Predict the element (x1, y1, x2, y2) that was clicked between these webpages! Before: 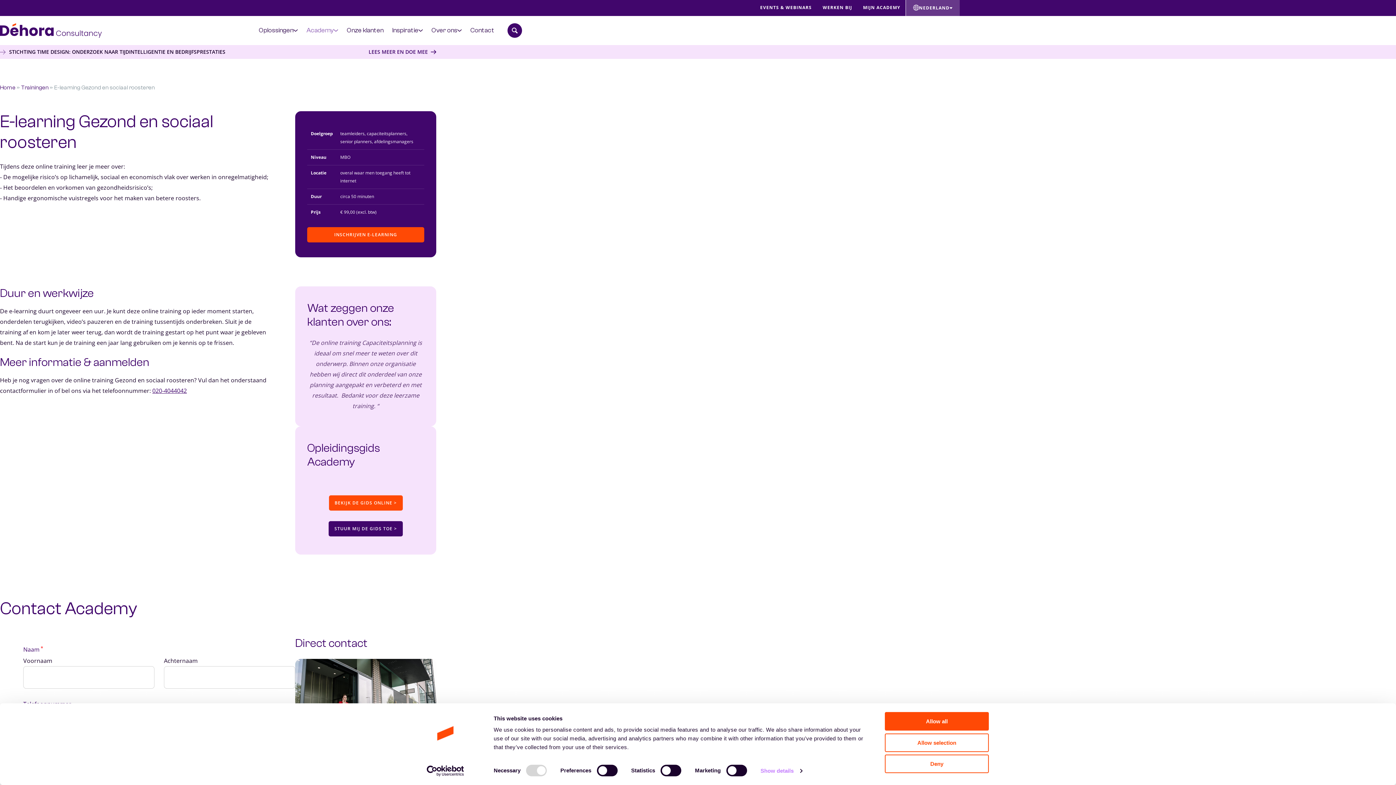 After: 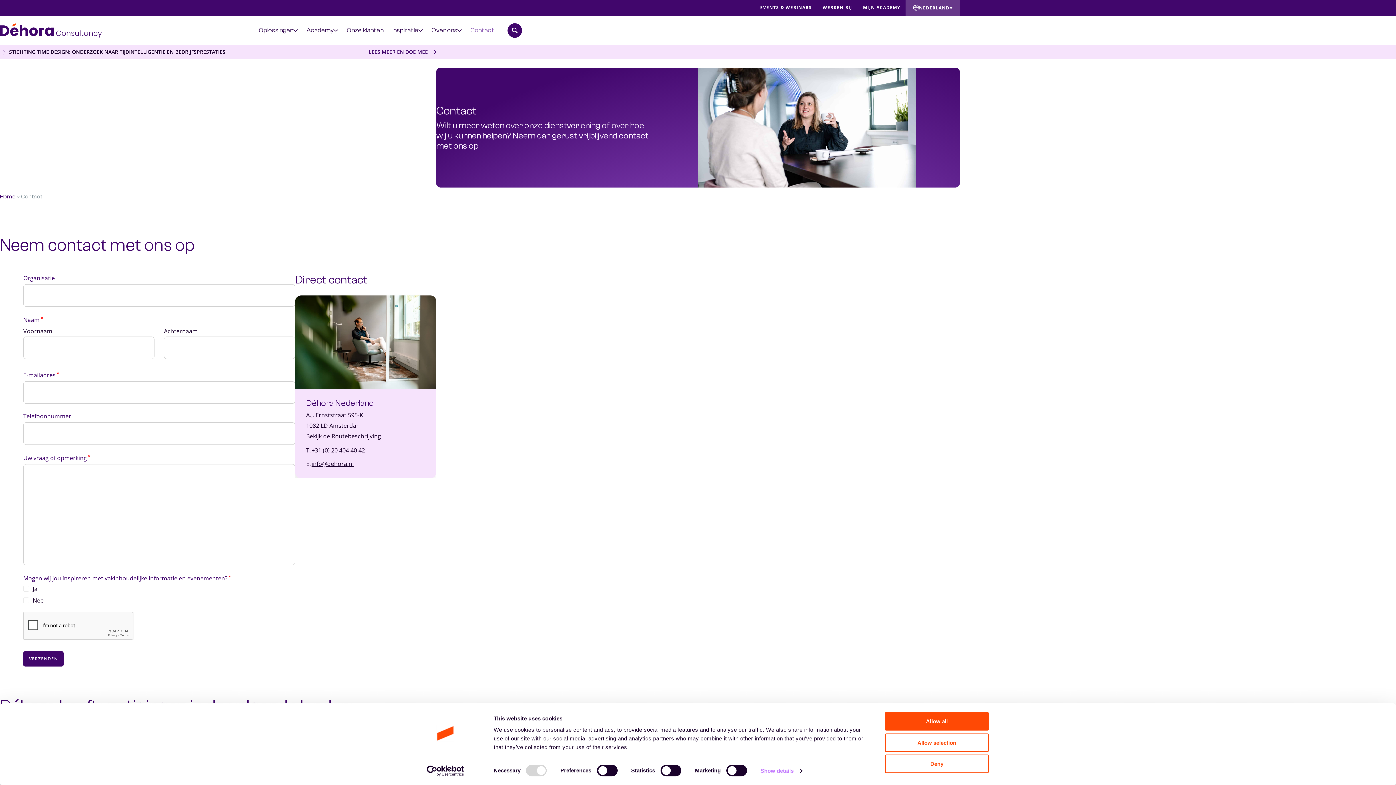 Action: bbox: (466, 16, 498, 45) label: Contact